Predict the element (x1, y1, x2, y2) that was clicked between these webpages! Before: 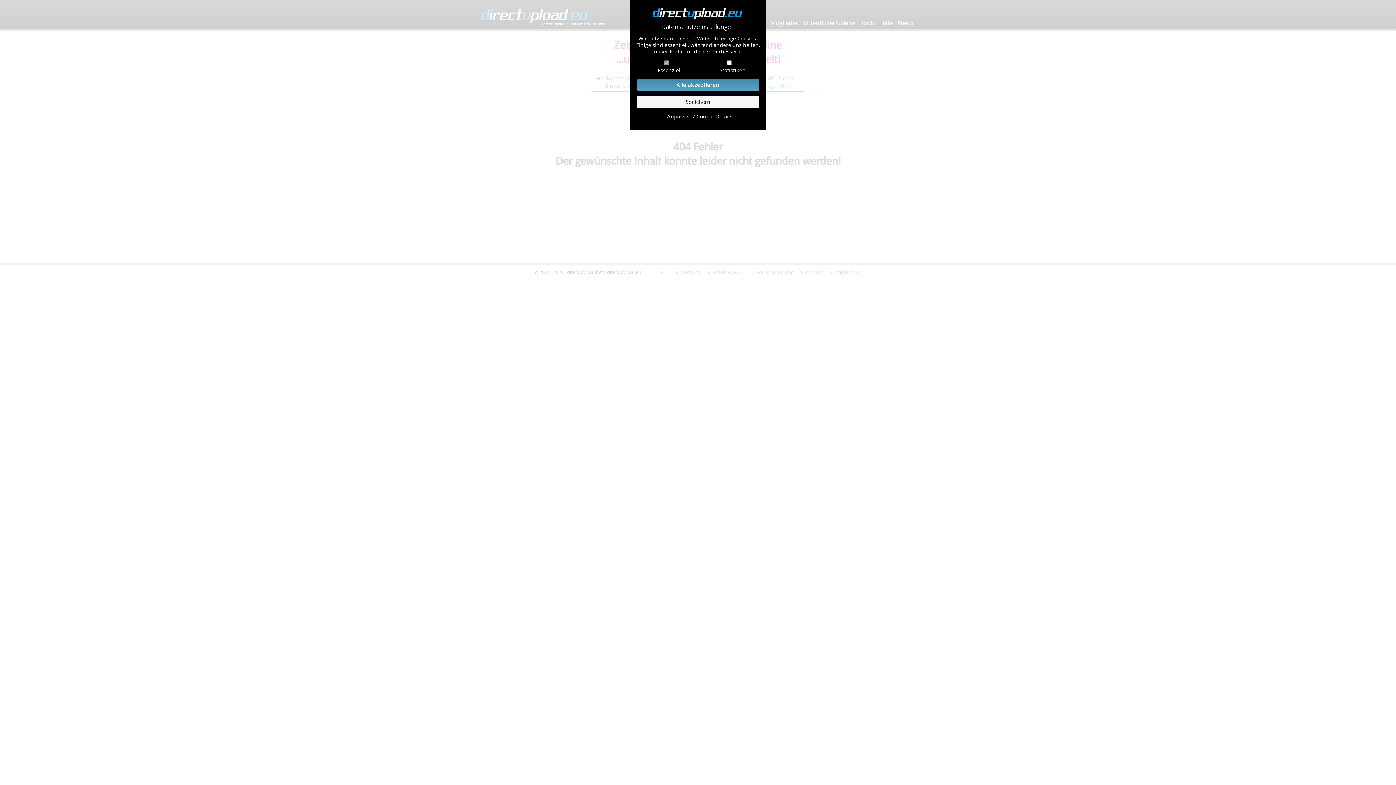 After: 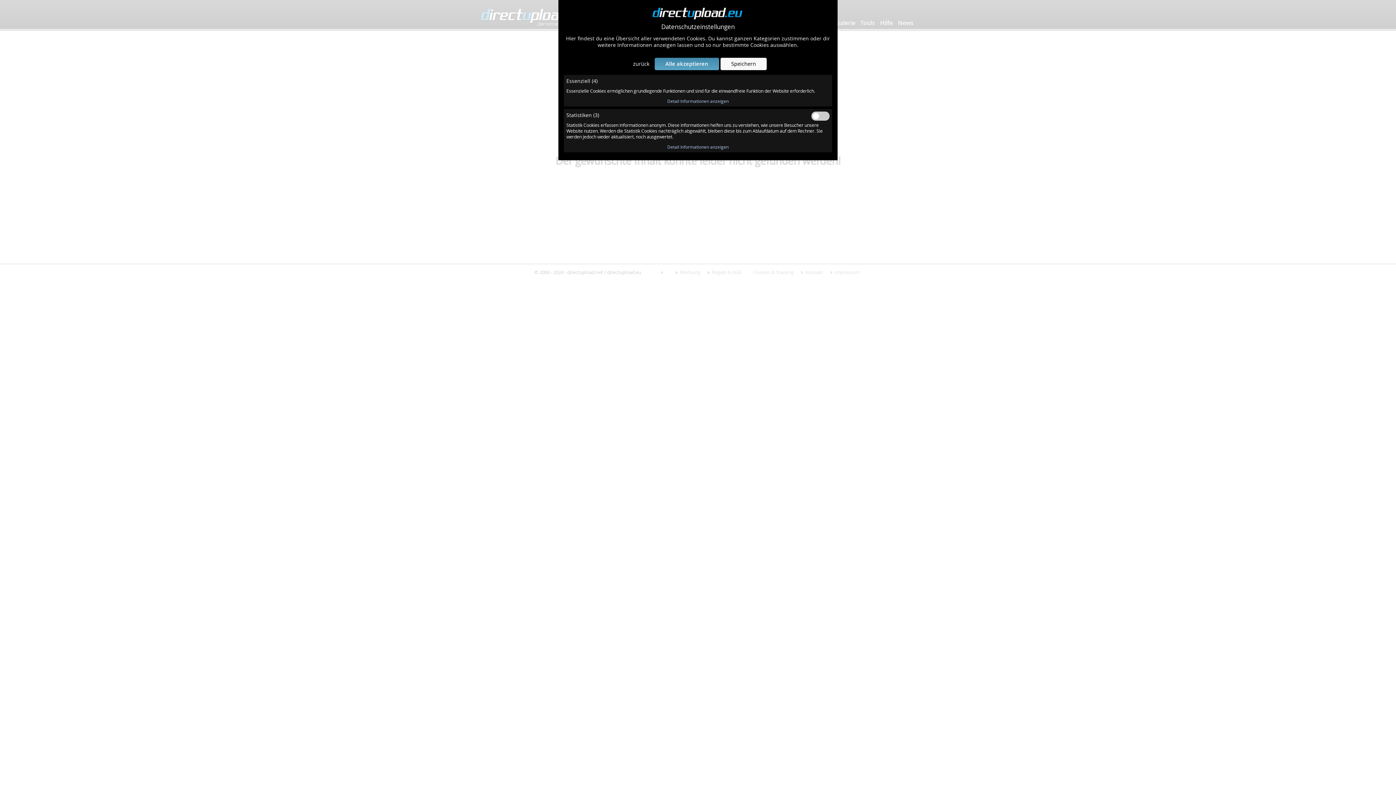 Action: bbox: (639, 112, 760, 119) label: Anpassen / Cookie-Details